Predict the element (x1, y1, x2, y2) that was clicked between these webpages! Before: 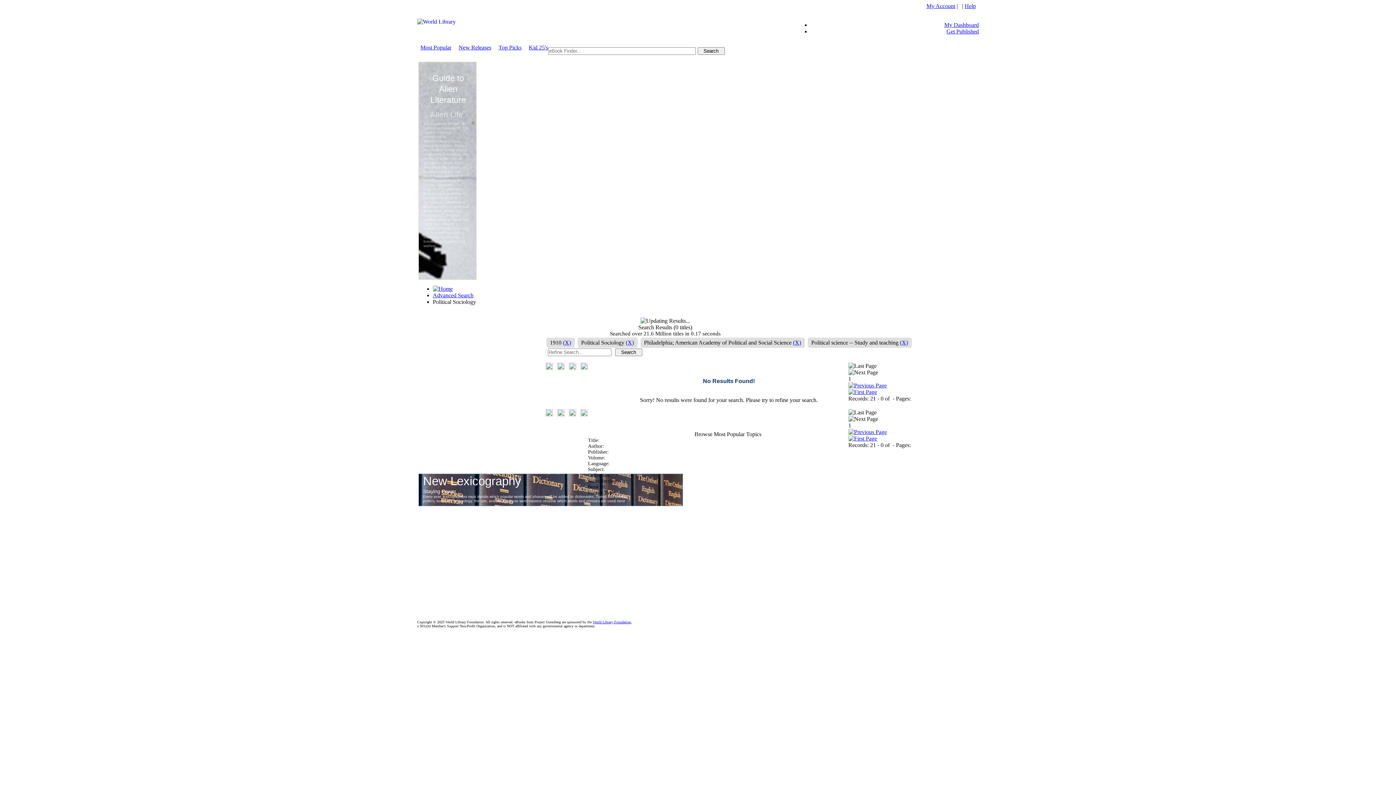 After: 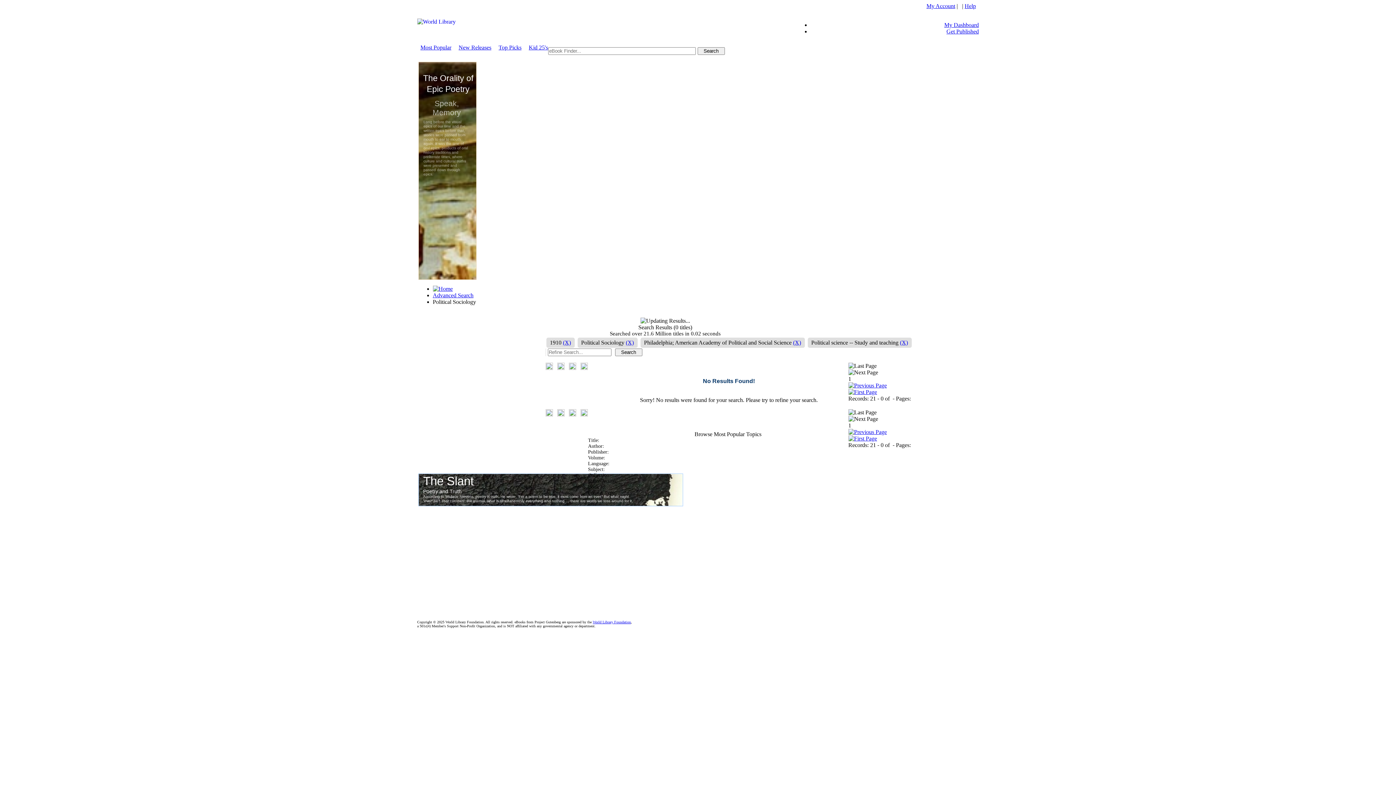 Action: bbox: (557, 365, 564, 371)